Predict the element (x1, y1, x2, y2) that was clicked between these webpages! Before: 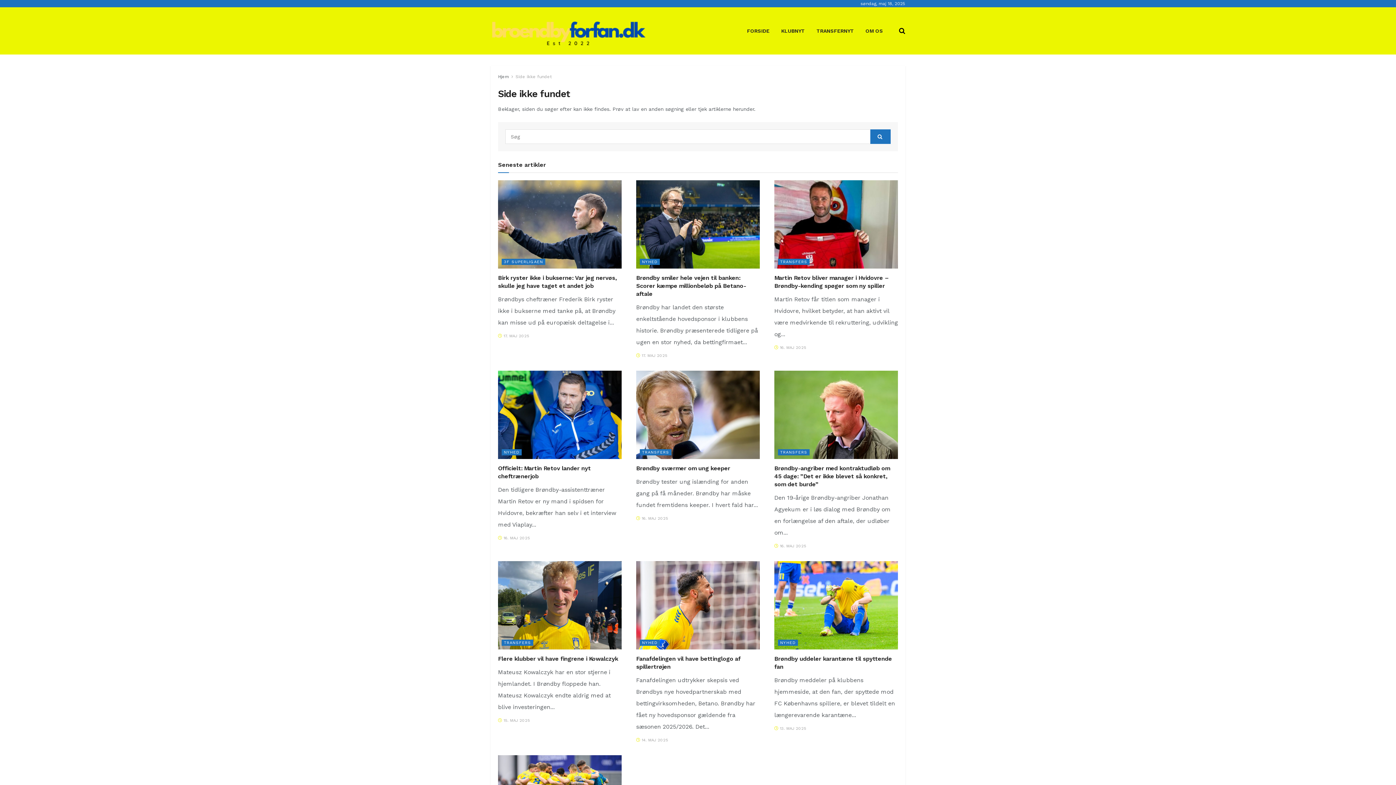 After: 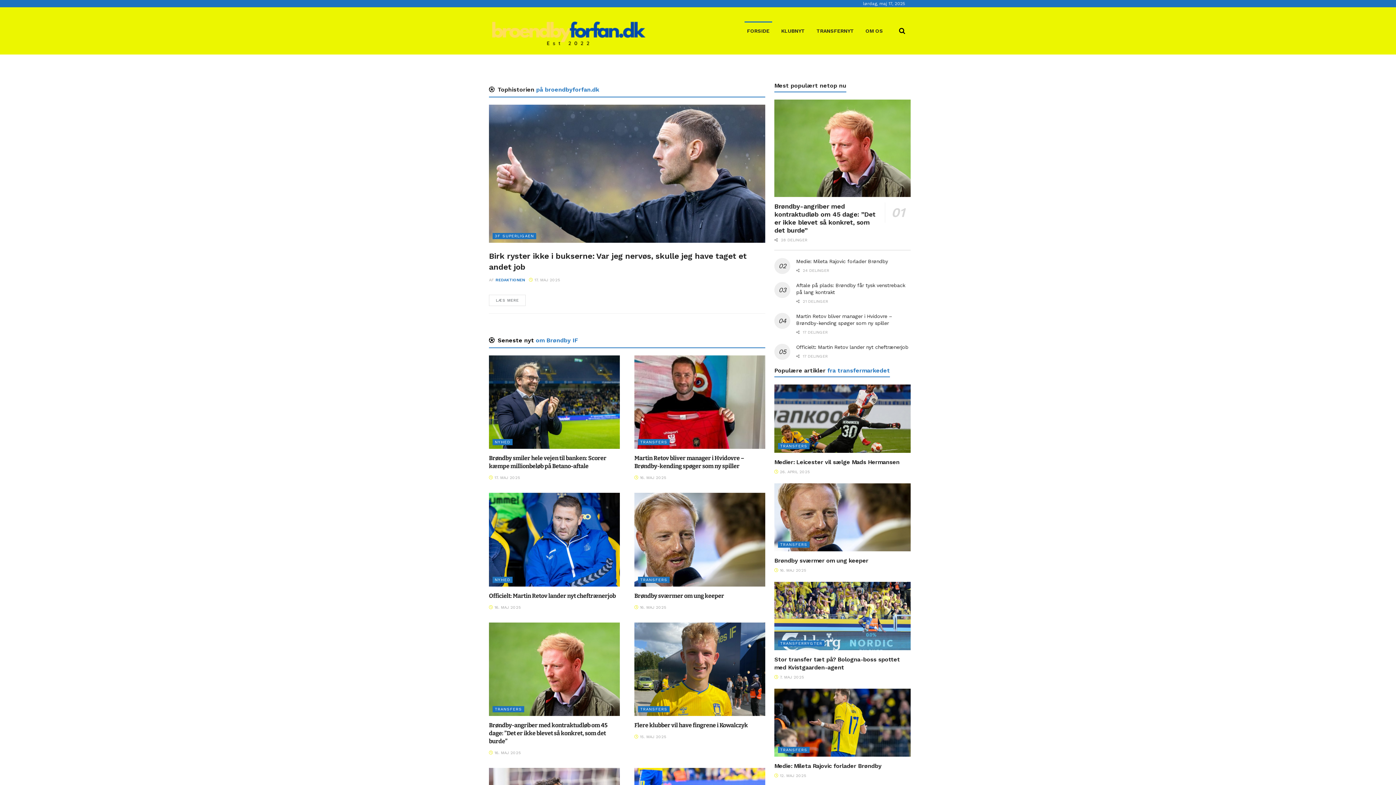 Action: label: Hjem bbox: (498, 74, 509, 79)